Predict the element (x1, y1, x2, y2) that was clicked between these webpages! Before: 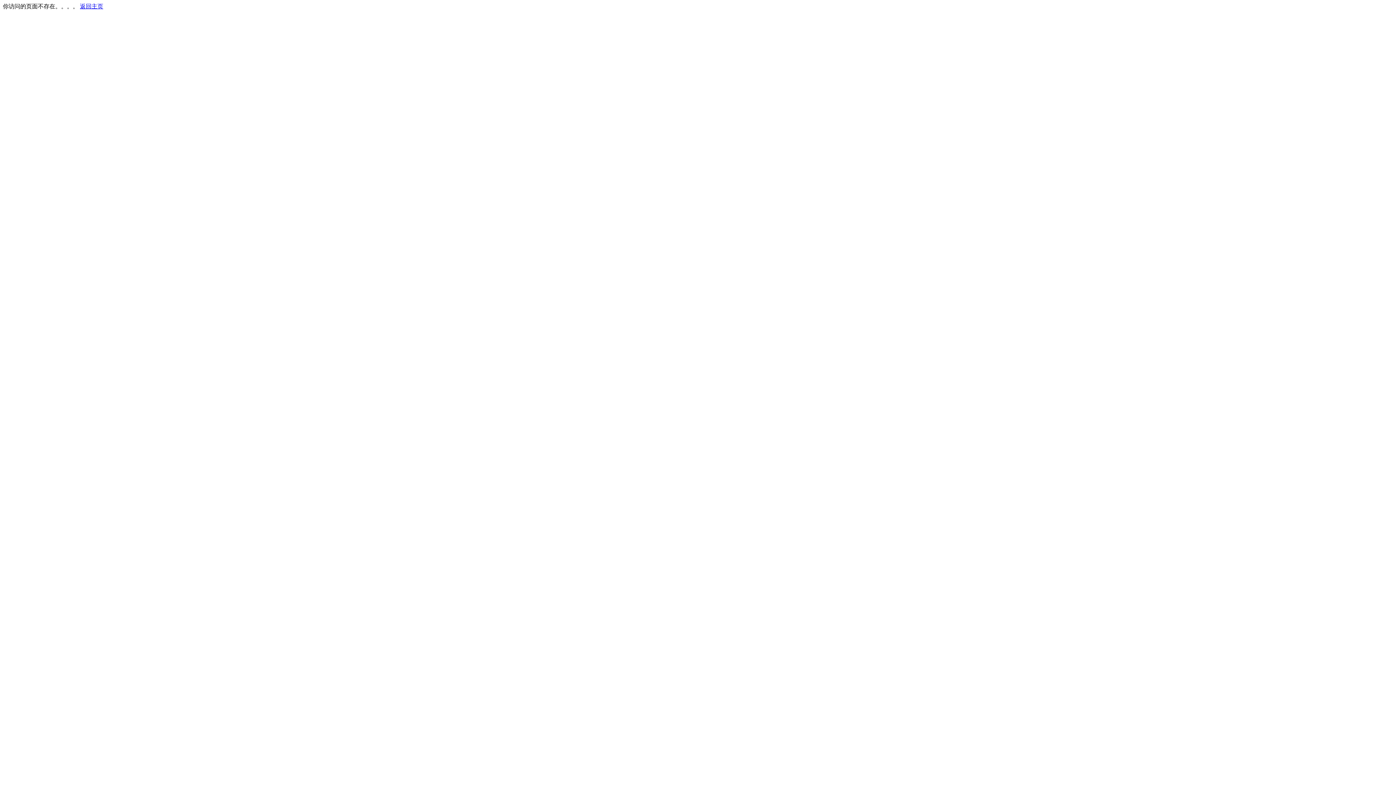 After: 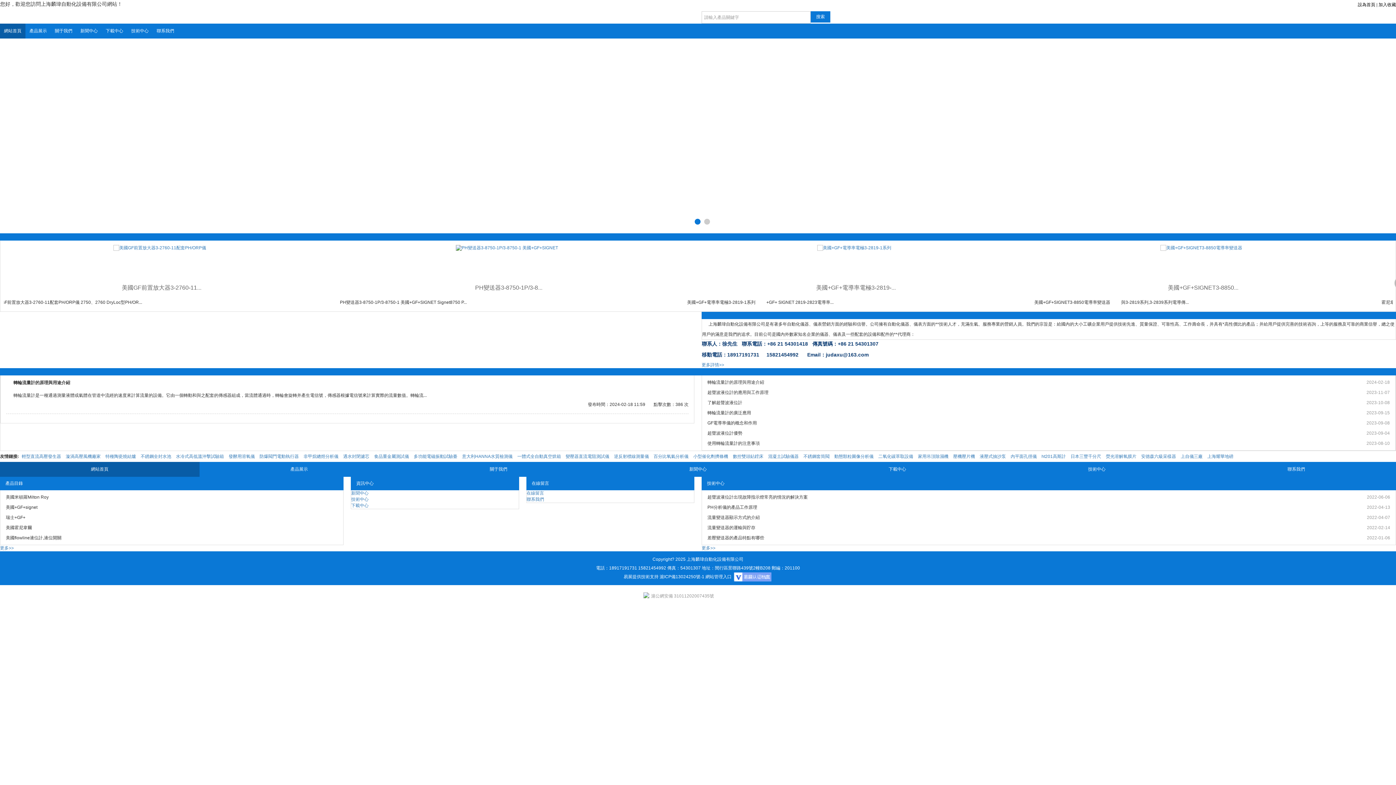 Action: bbox: (80, 3, 103, 9) label: 返回主页